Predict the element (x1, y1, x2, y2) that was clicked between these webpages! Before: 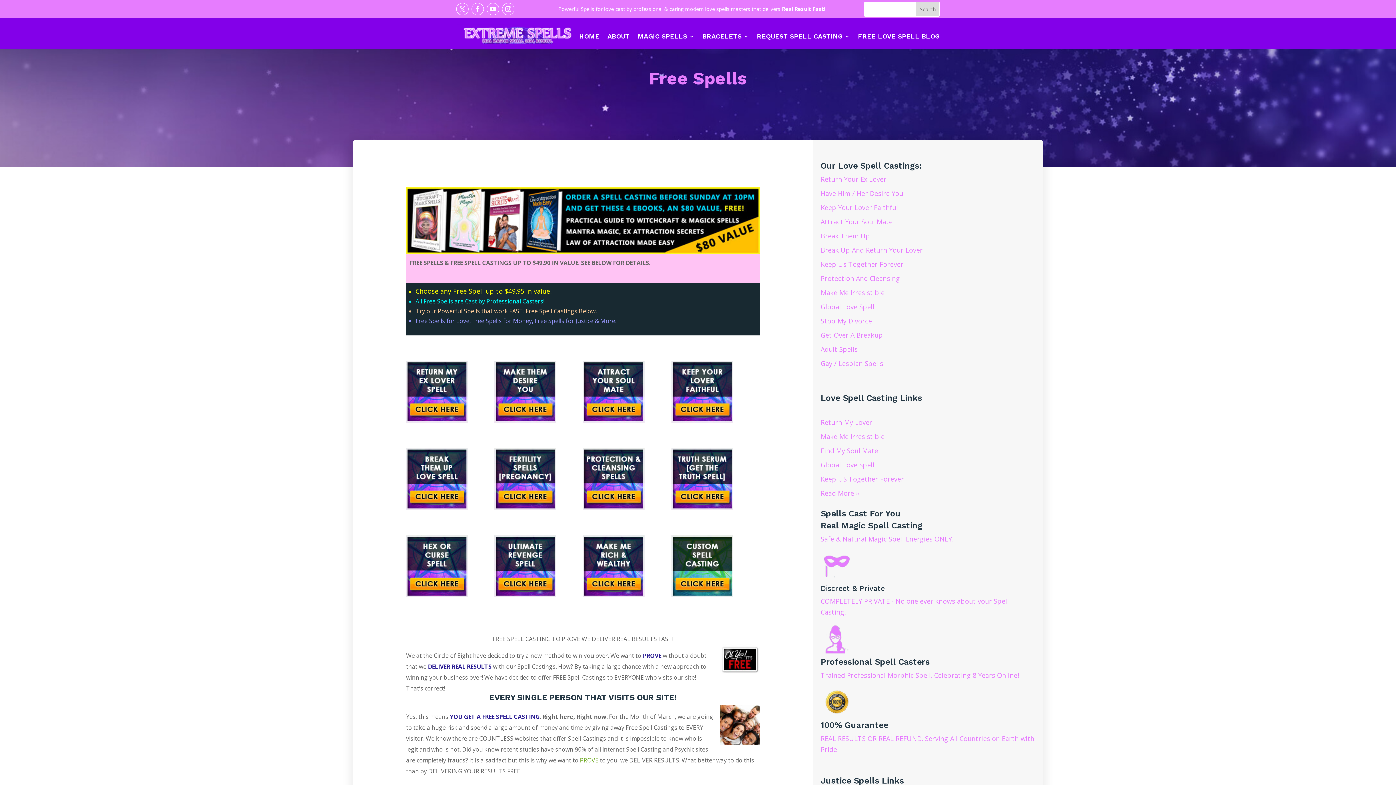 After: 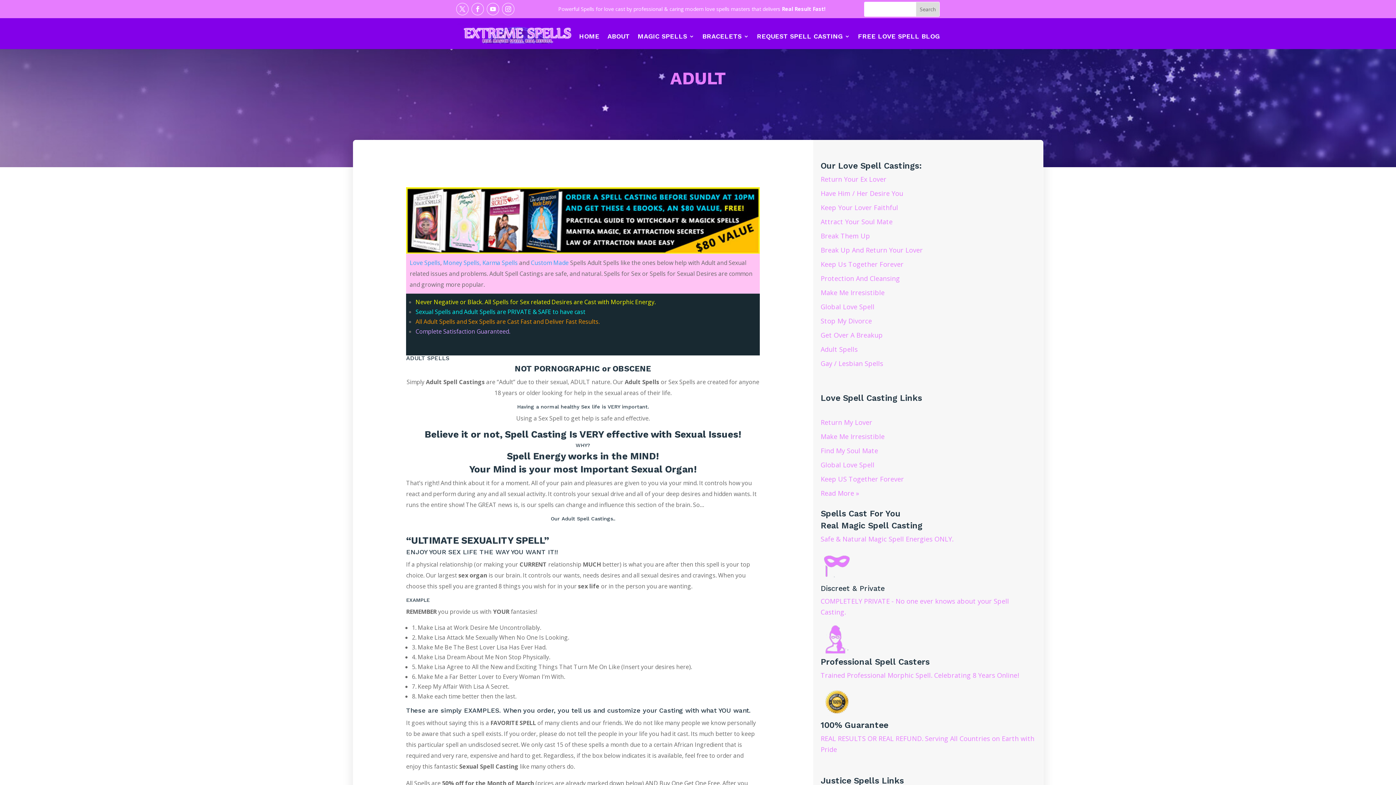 Action: label: Adult Spells bbox: (820, 345, 858, 353)